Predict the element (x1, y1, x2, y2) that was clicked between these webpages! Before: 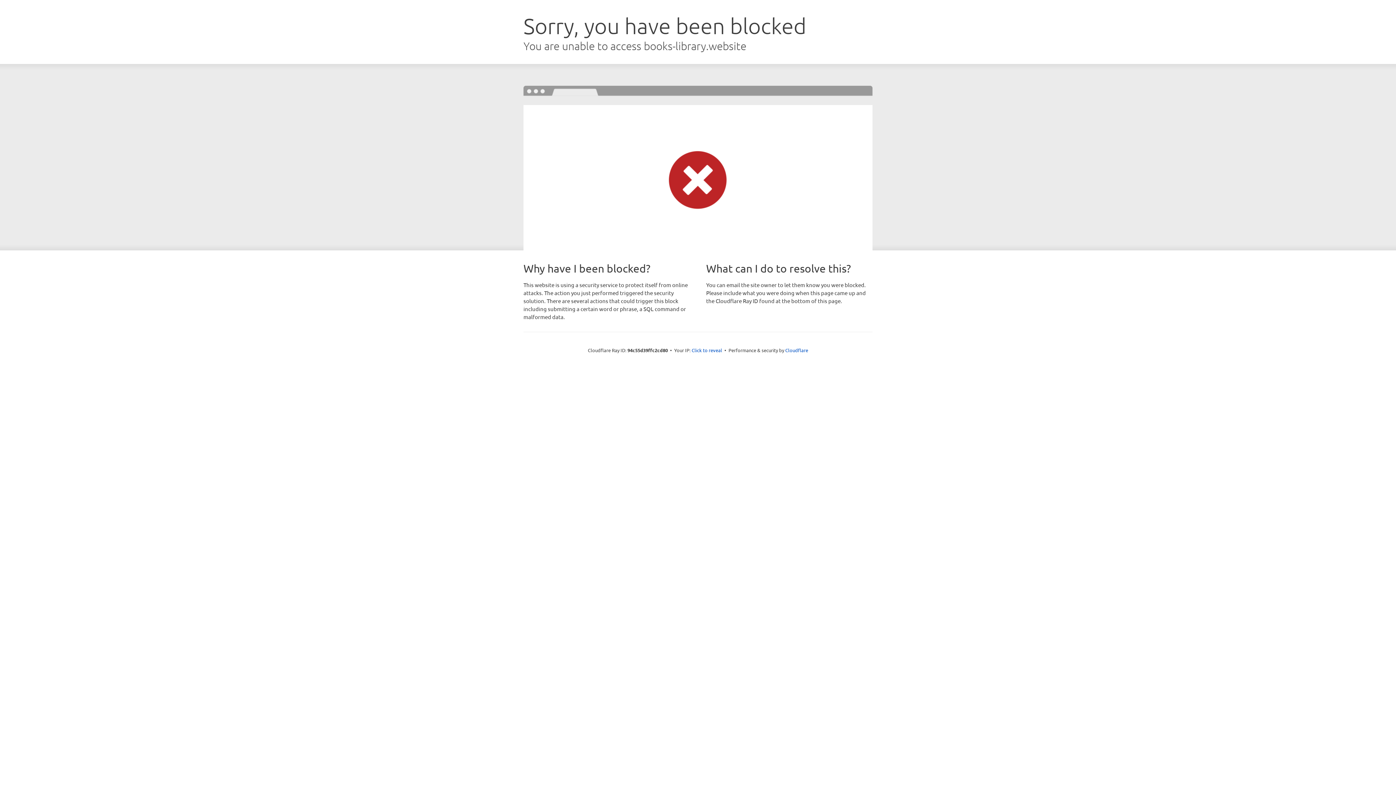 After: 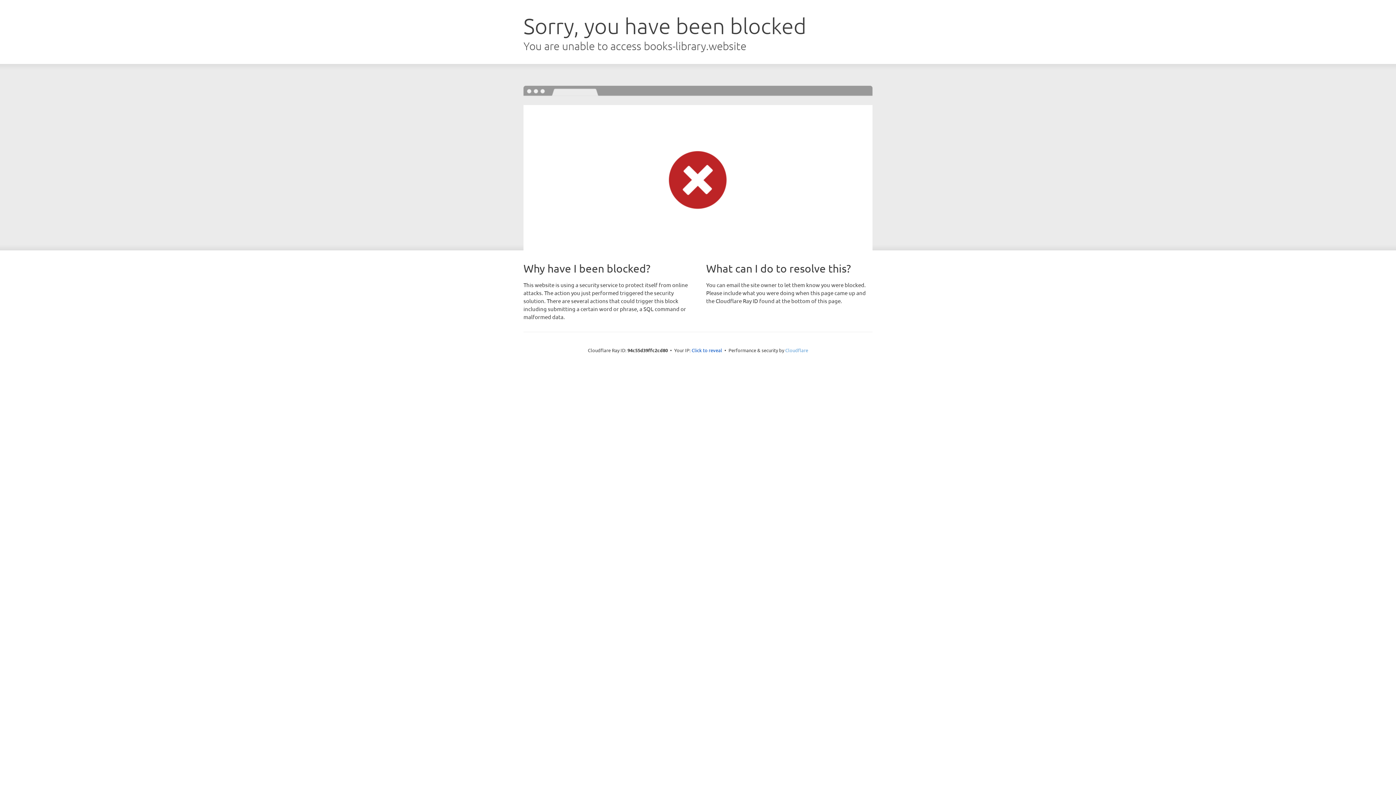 Action: bbox: (785, 347, 808, 353) label: Cloudflare